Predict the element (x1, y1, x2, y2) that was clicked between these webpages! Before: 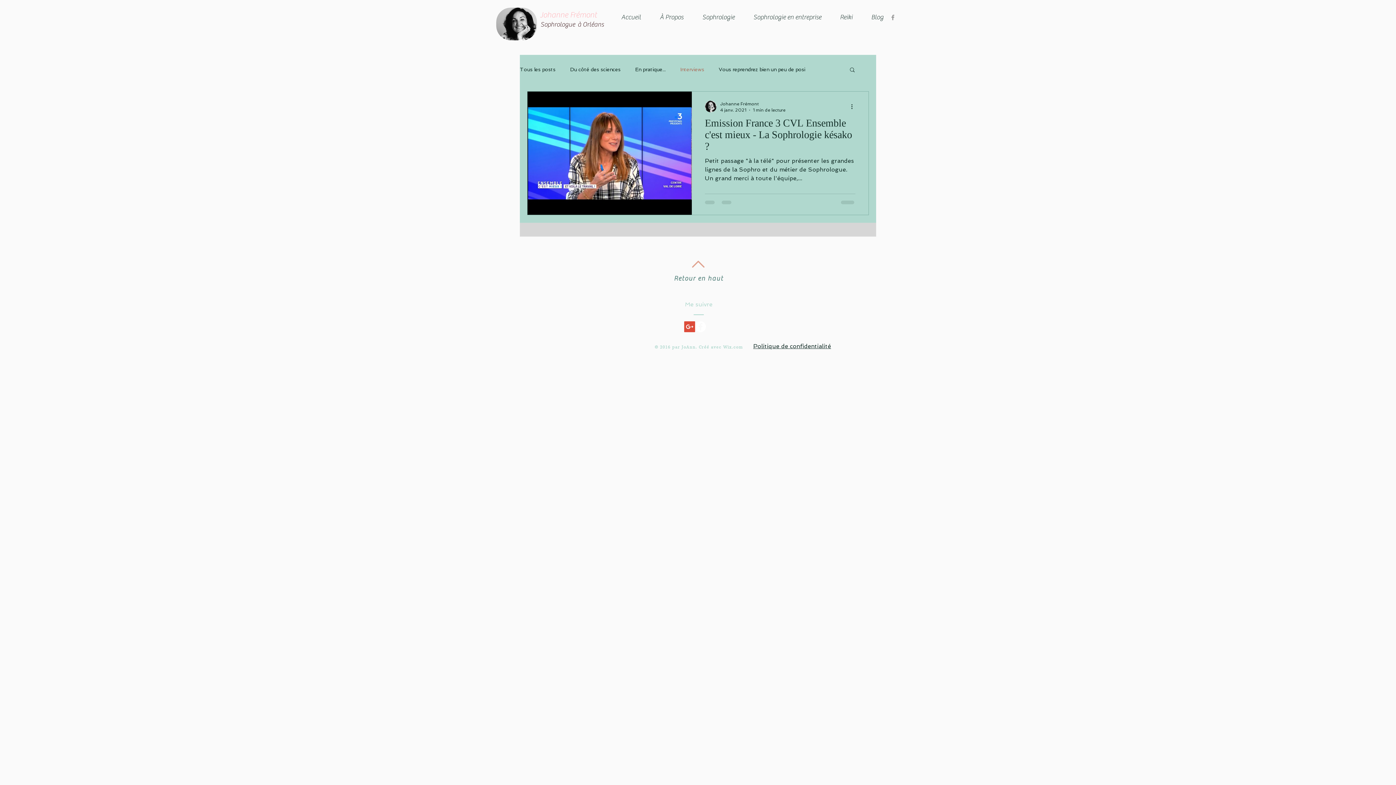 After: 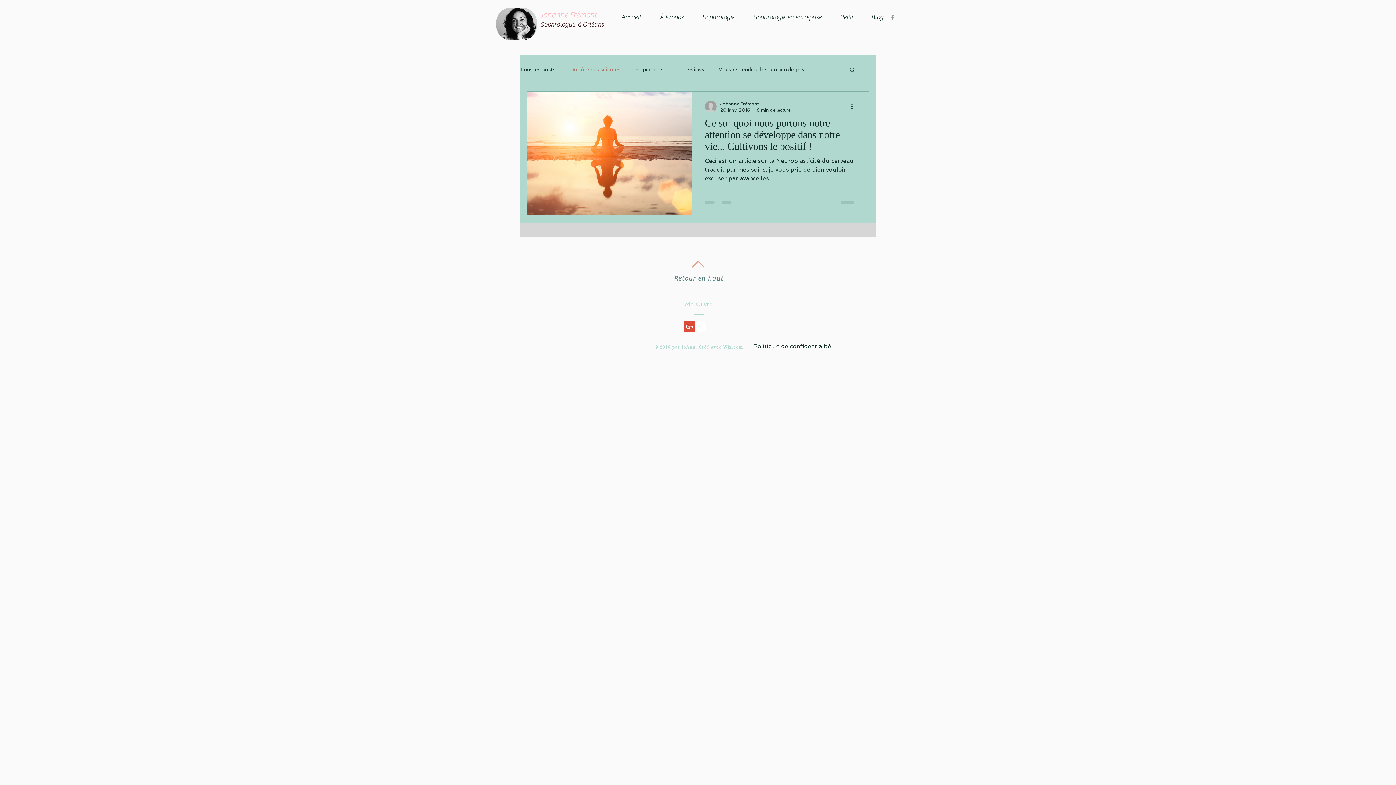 Action: label: Du côté des sciences bbox: (570, 66, 620, 72)